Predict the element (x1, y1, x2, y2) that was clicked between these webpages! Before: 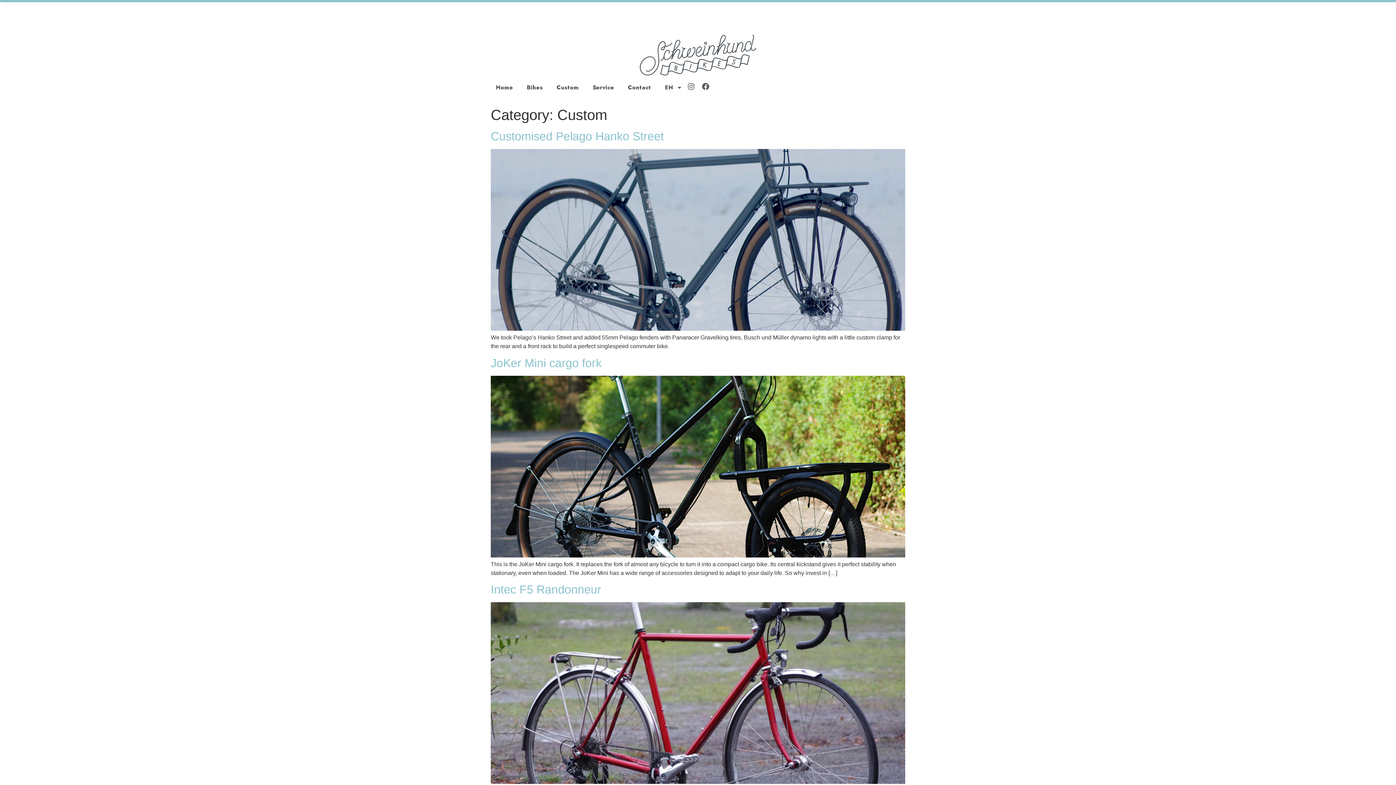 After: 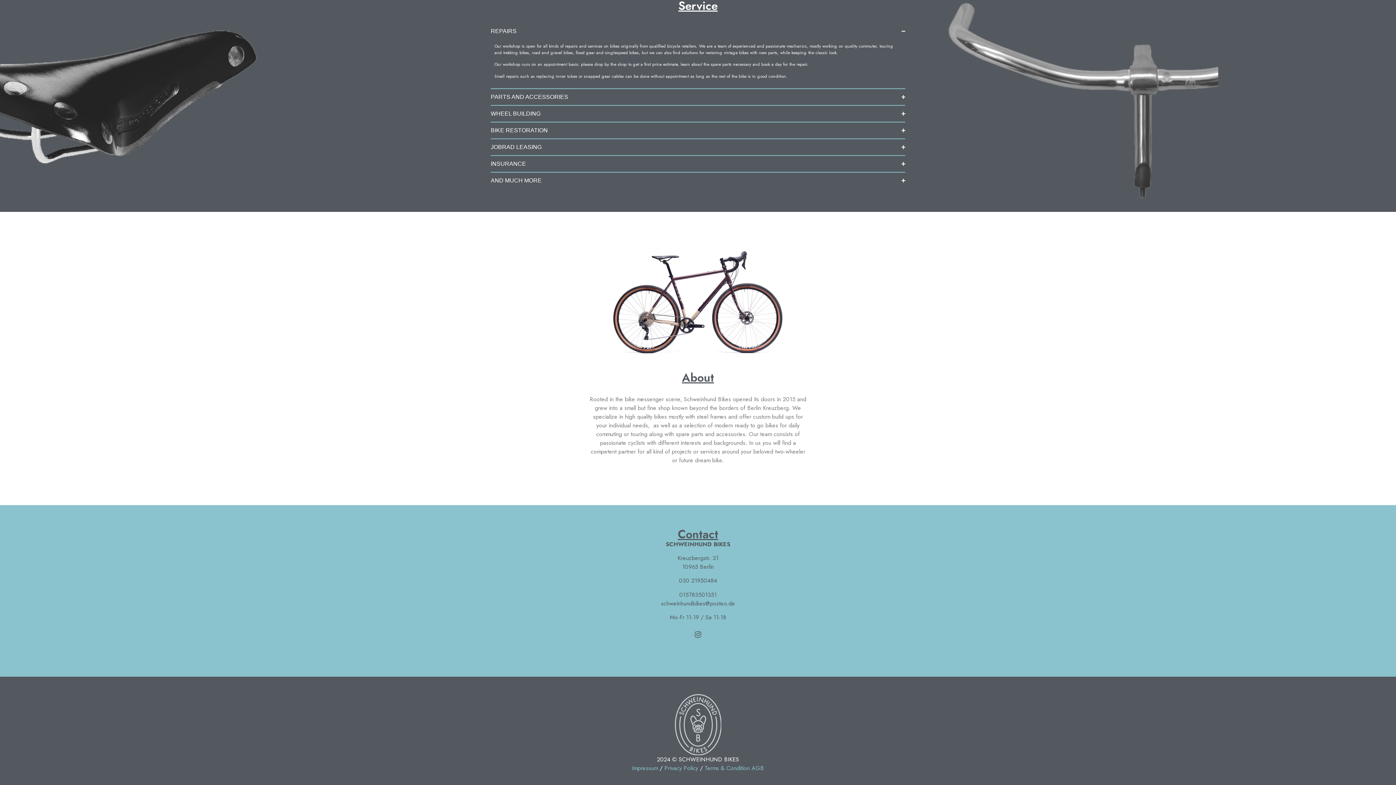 Action: label: Service bbox: (591, 79, 615, 96)